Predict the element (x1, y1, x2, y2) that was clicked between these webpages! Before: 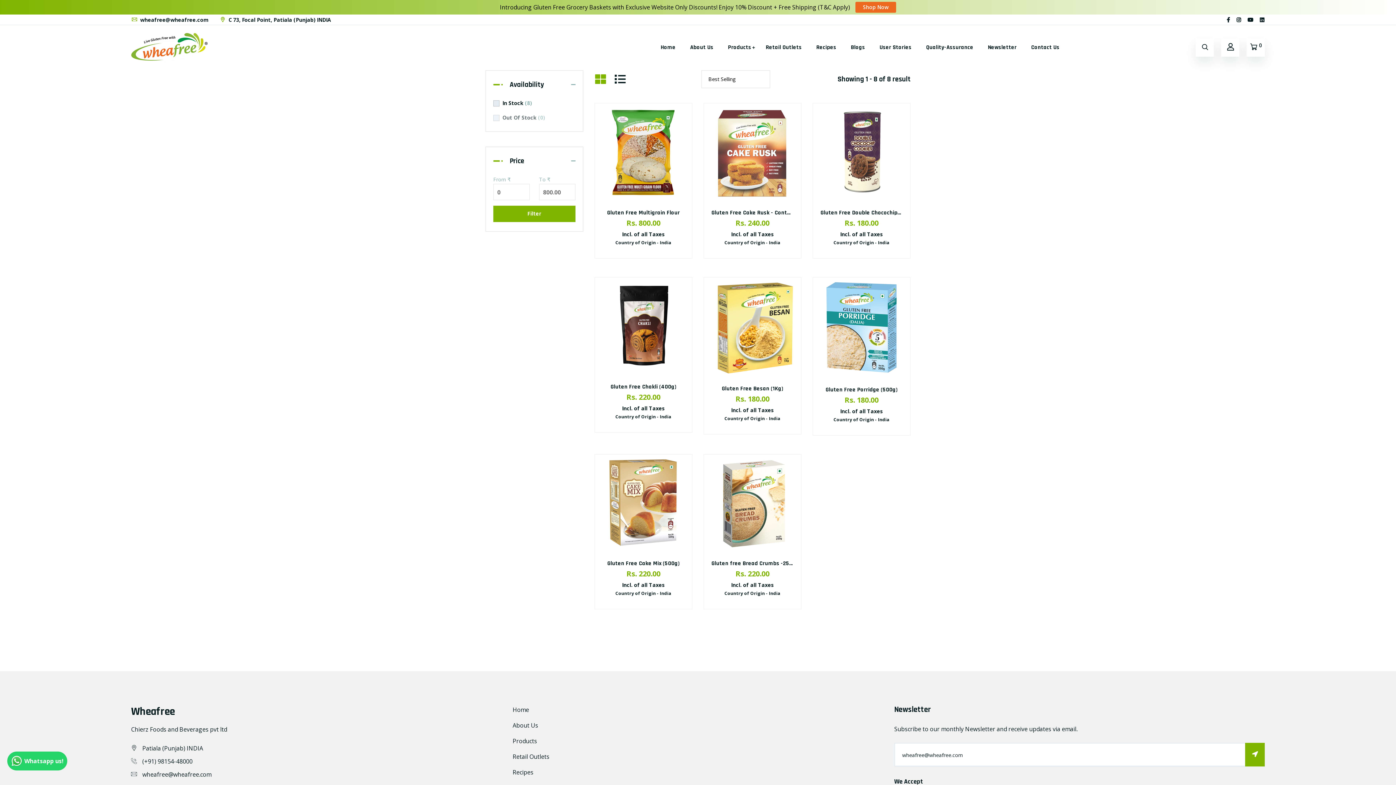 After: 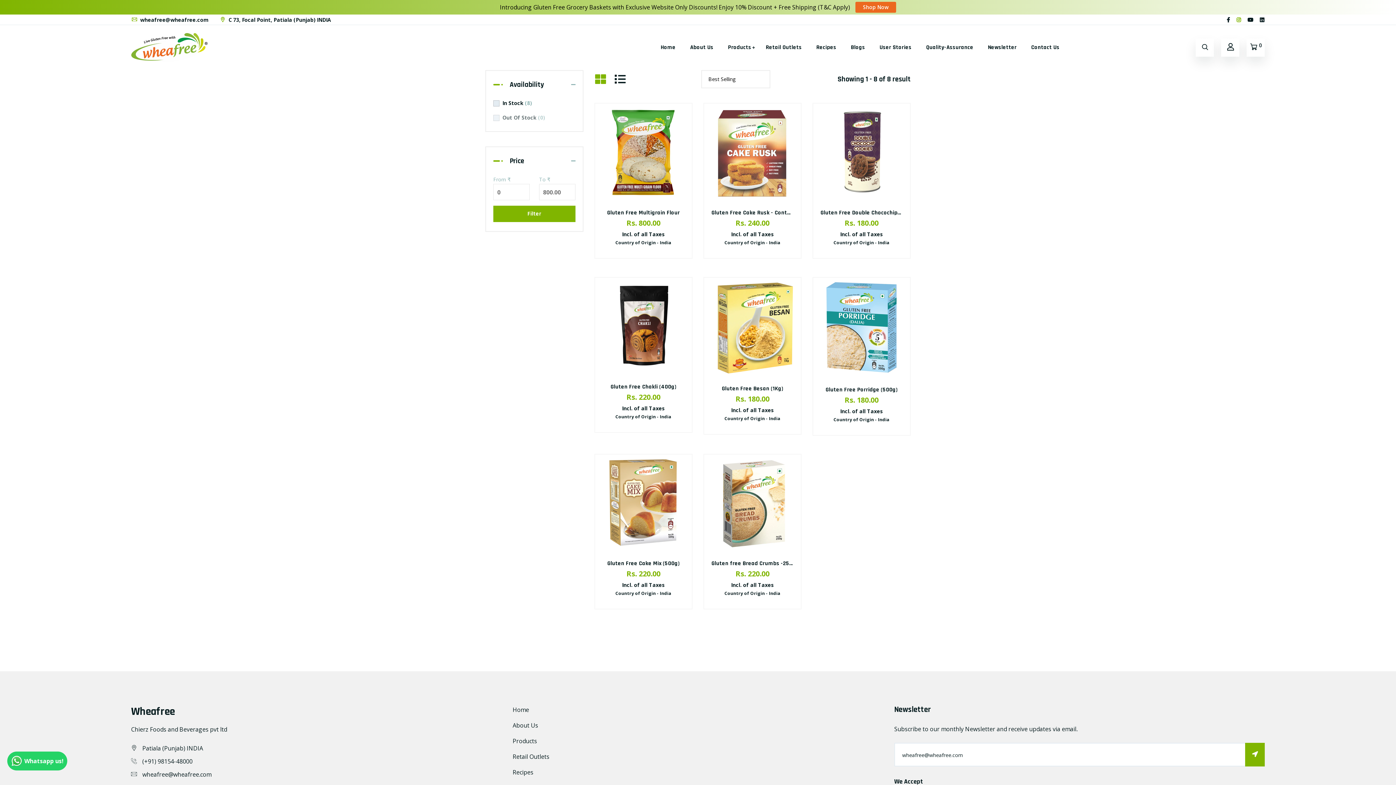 Action: bbox: (1236, 16, 1241, 23)